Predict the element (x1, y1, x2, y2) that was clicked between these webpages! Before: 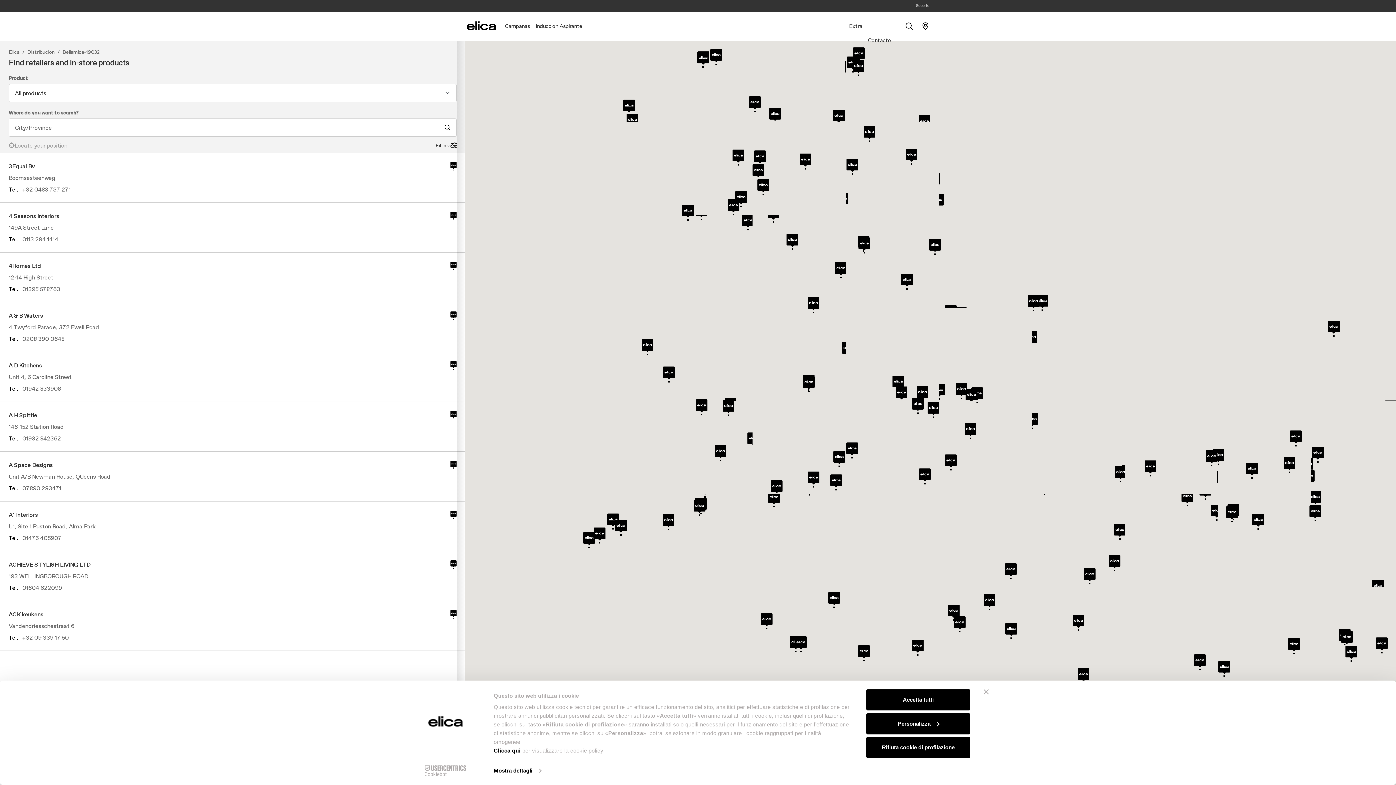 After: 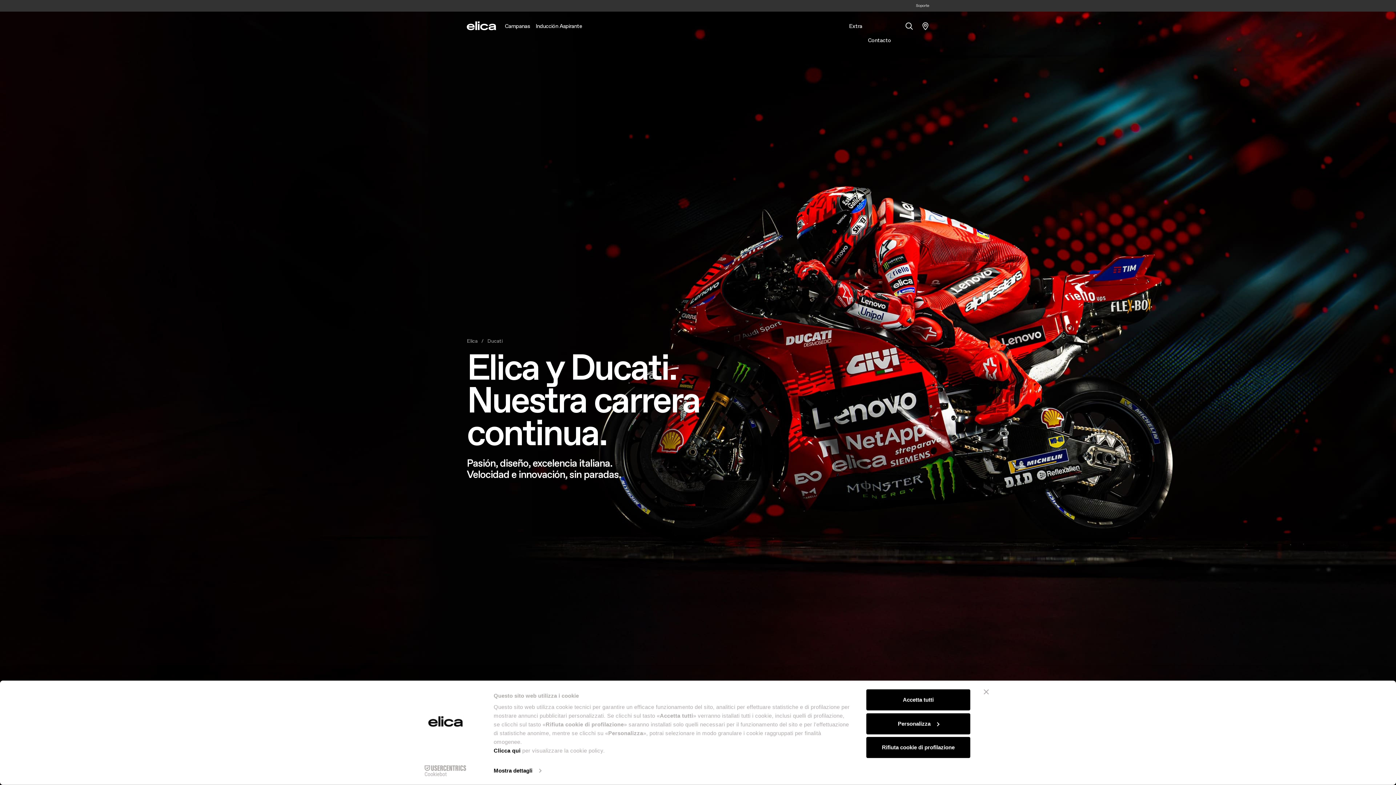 Action: bbox: (466, 138, 507, 148) label: x Ducati 